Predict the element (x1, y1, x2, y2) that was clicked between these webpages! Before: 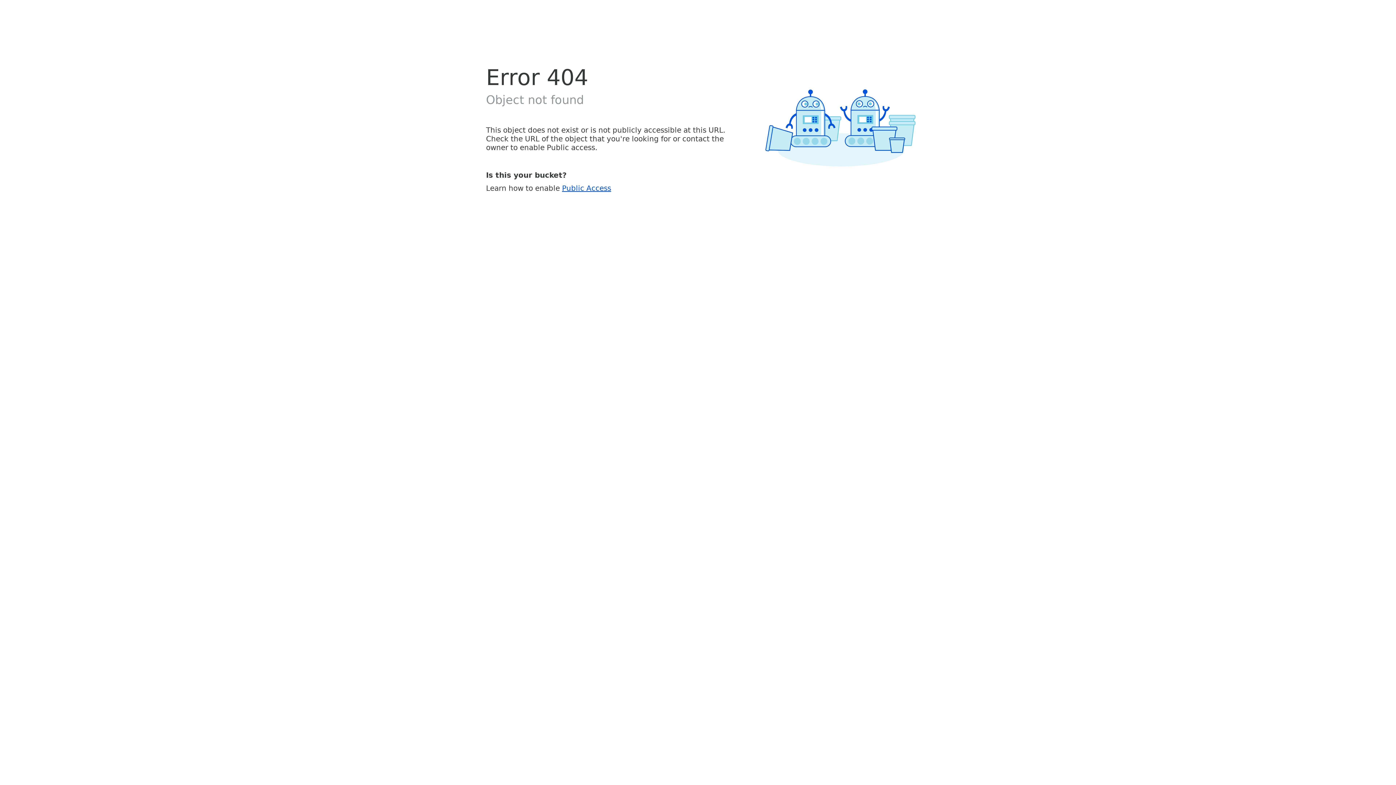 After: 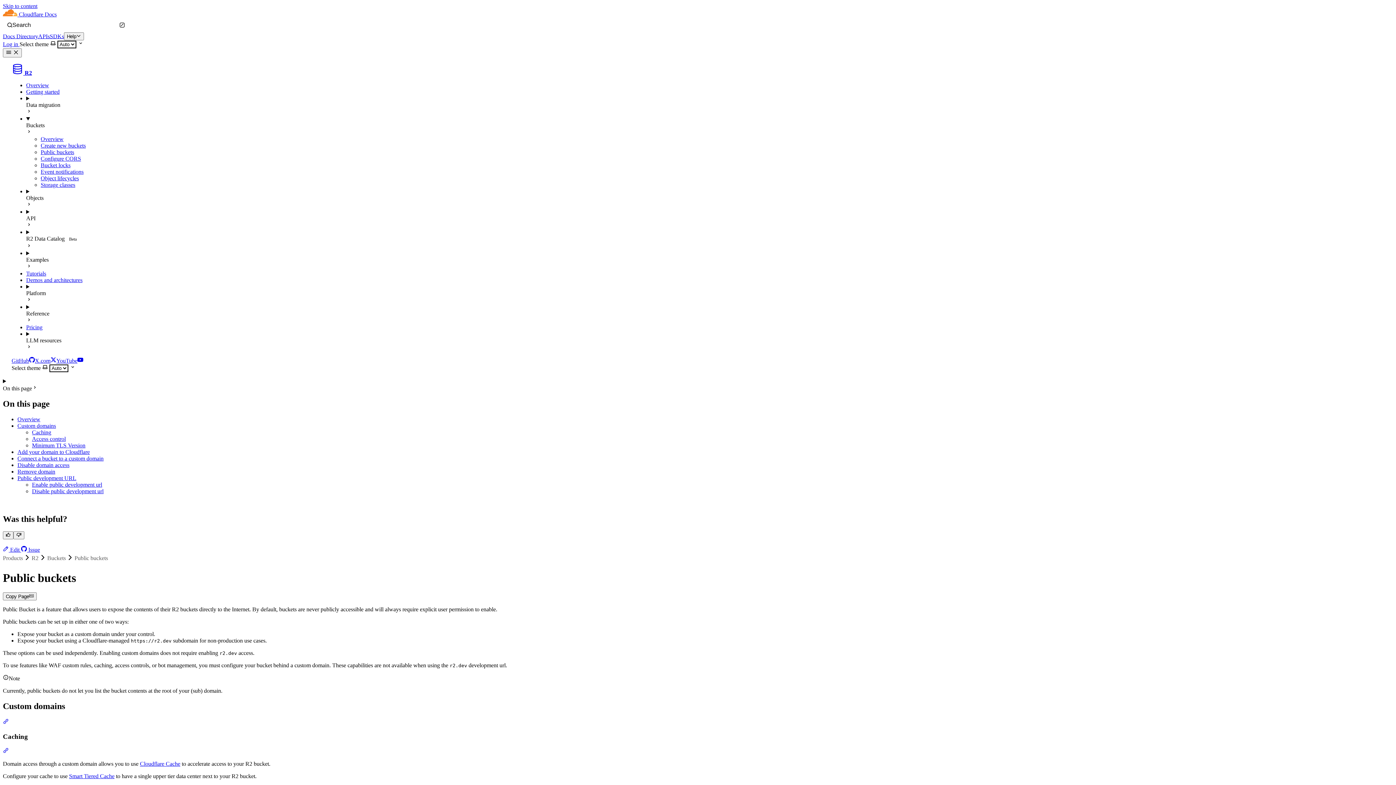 Action: label: Public Access bbox: (562, 183, 611, 192)